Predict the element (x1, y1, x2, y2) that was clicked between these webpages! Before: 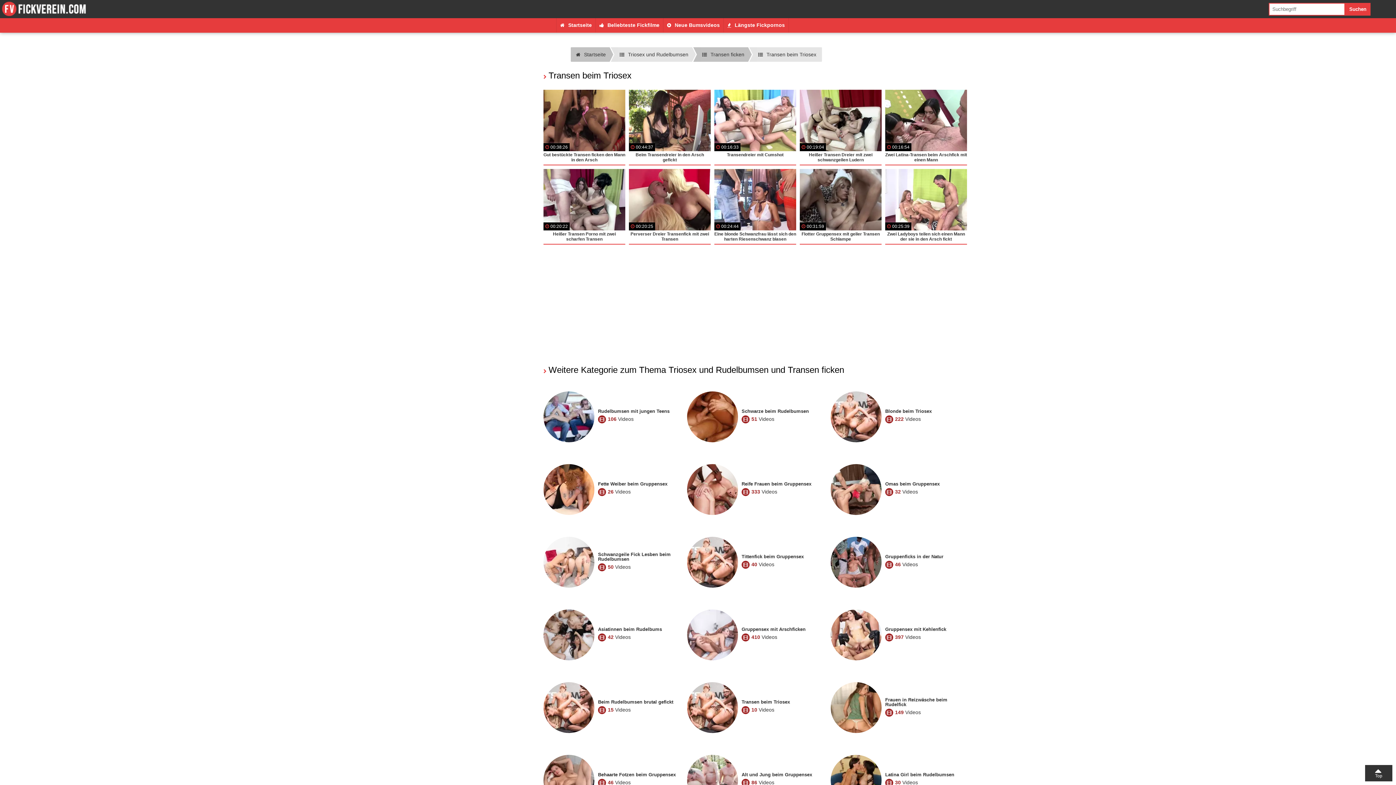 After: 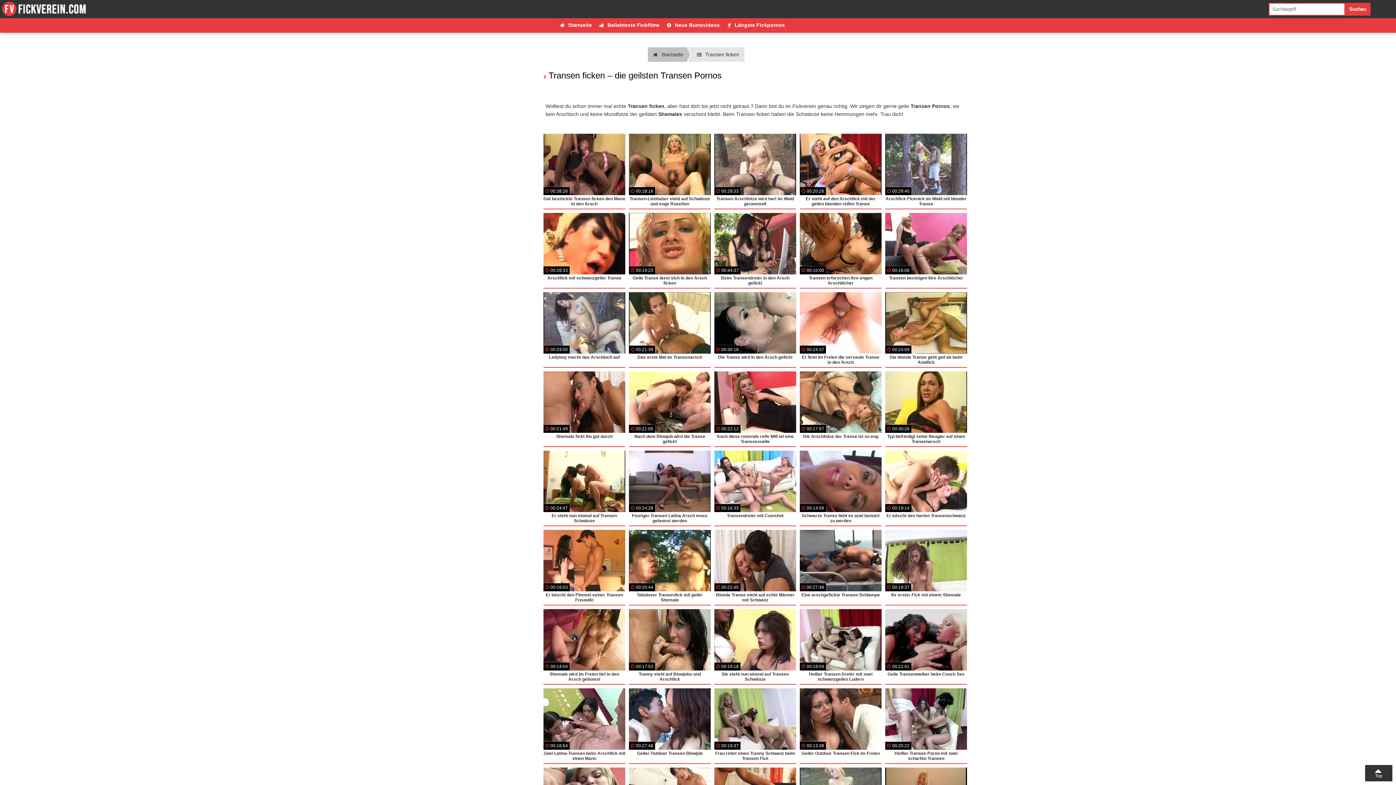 Action: label: Transen ficken bbox: (700, 47, 748, 61)